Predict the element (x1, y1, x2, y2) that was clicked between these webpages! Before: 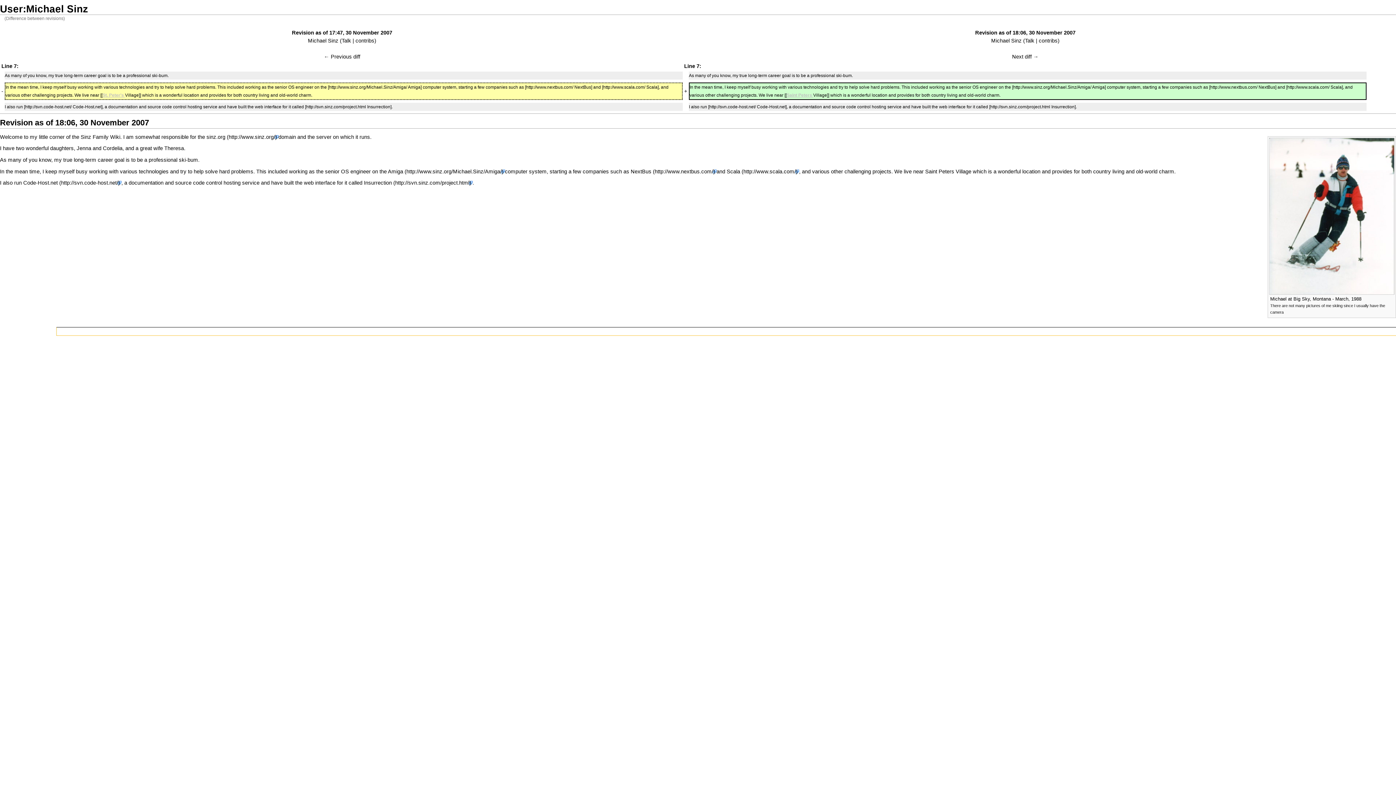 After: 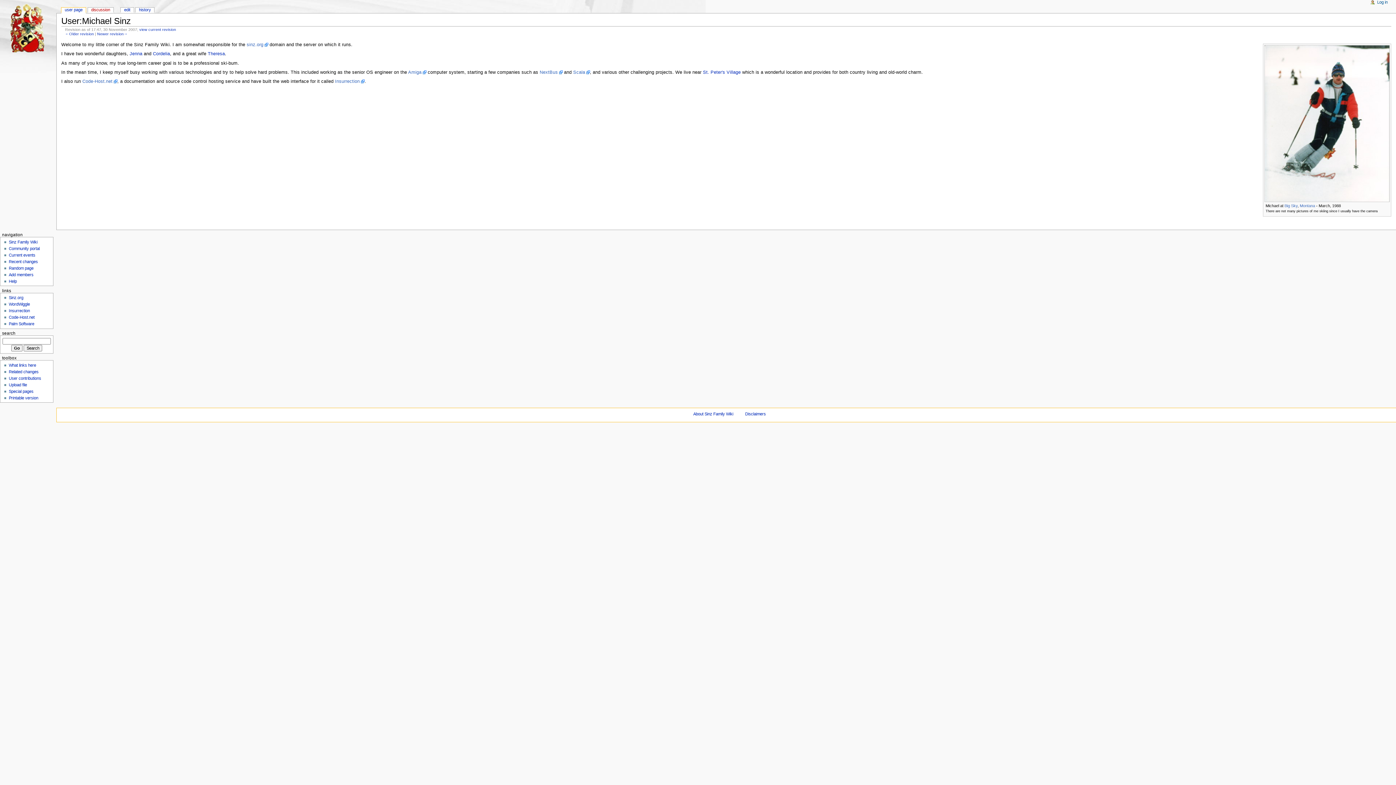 Action: label: Revision as of 17:47, 30 November 2007 bbox: (292, 29, 392, 35)